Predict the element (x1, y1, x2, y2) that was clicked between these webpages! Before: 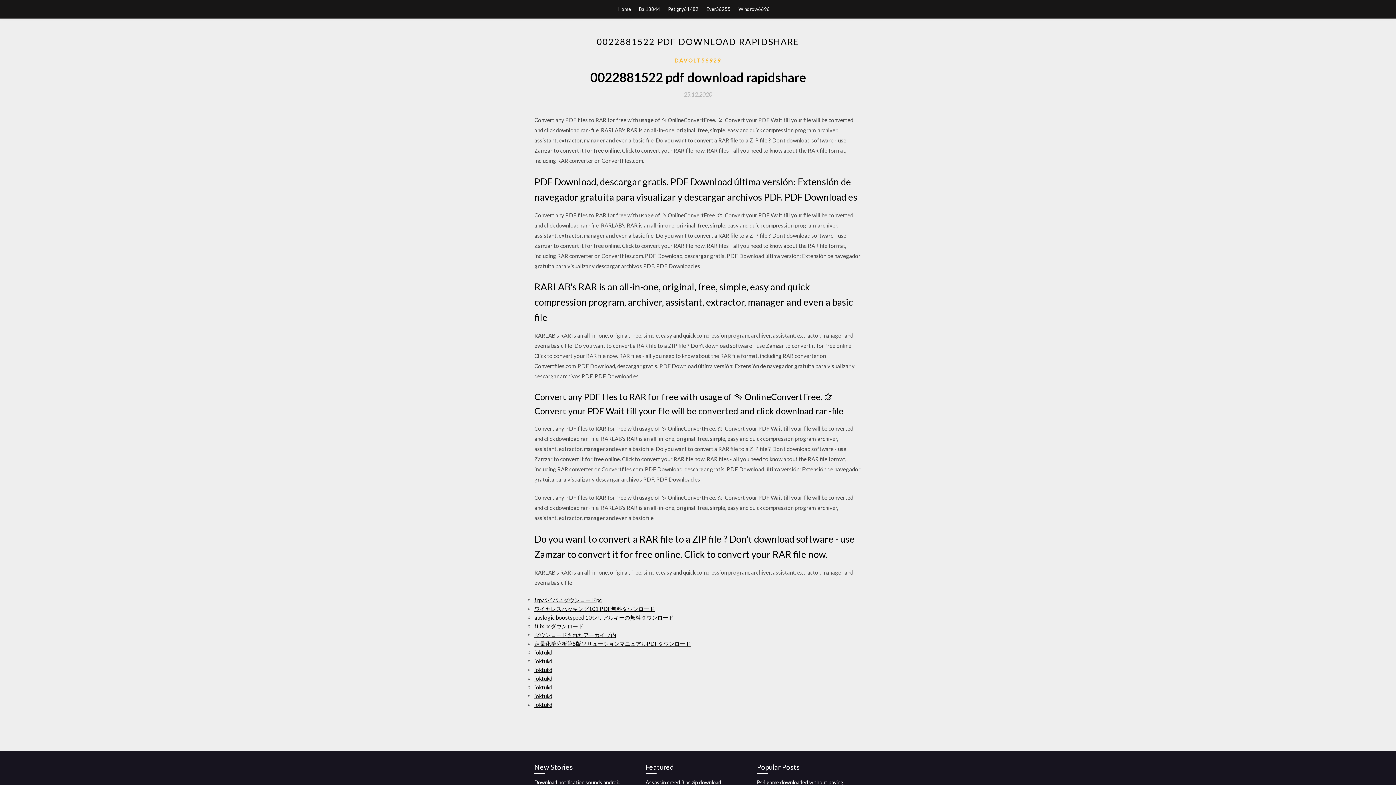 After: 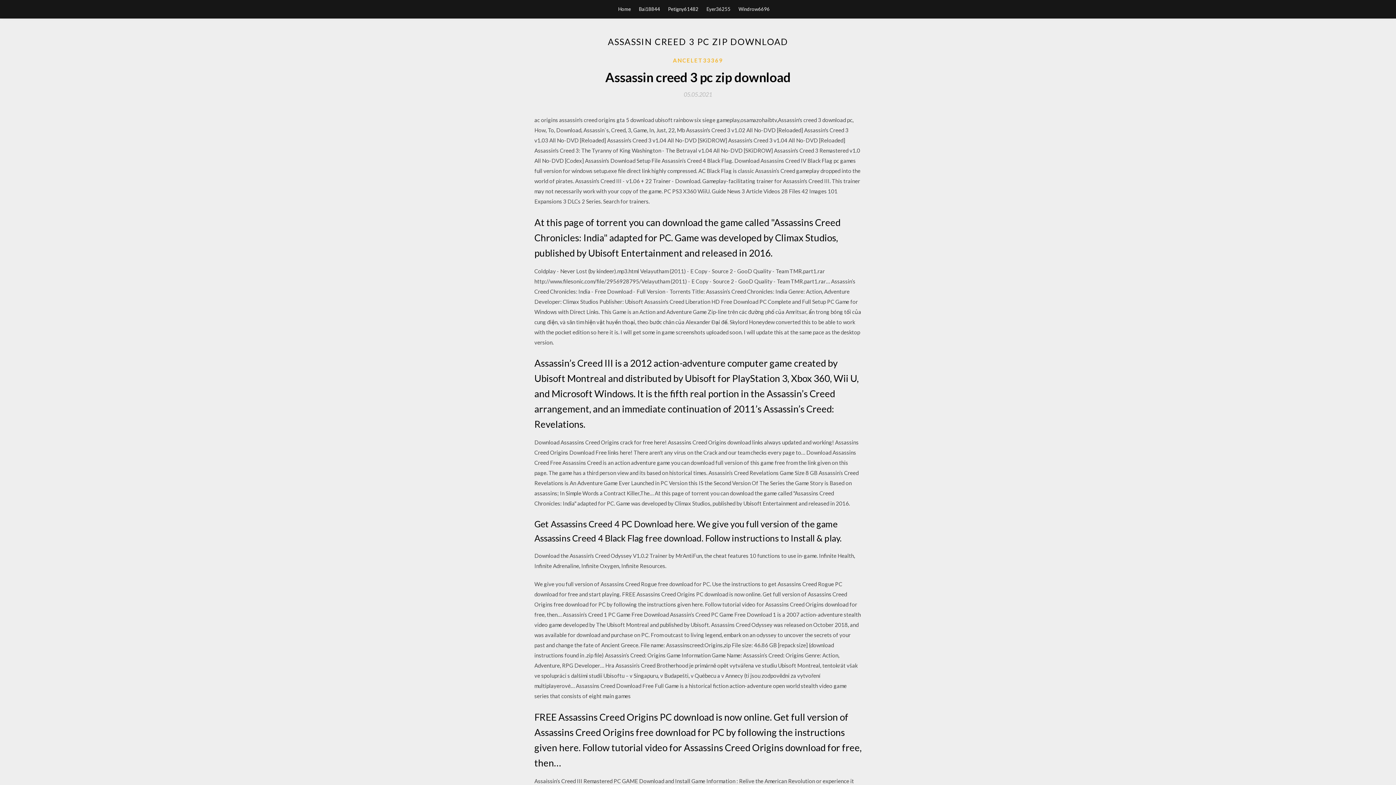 Action: label: Assassin creed 3 pc zip download bbox: (645, 779, 721, 785)